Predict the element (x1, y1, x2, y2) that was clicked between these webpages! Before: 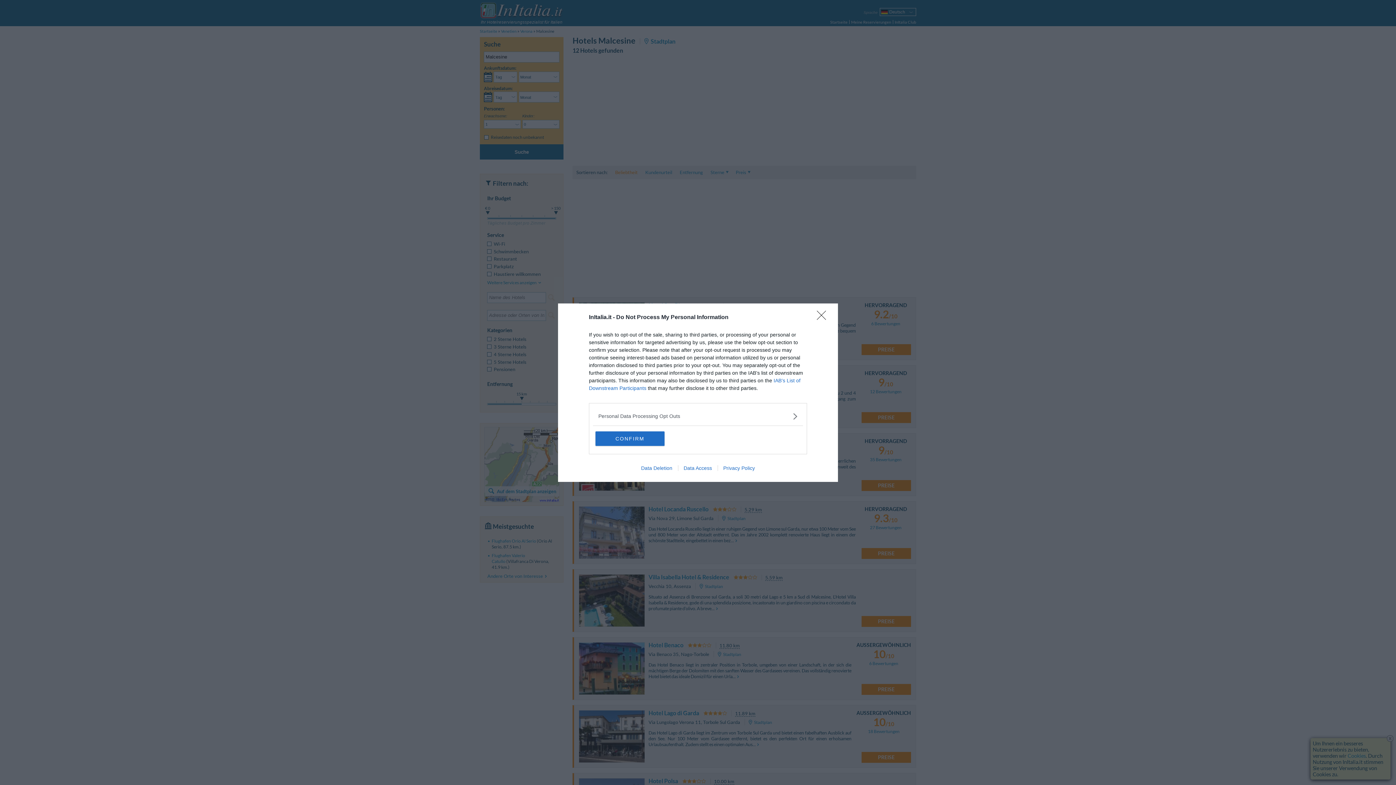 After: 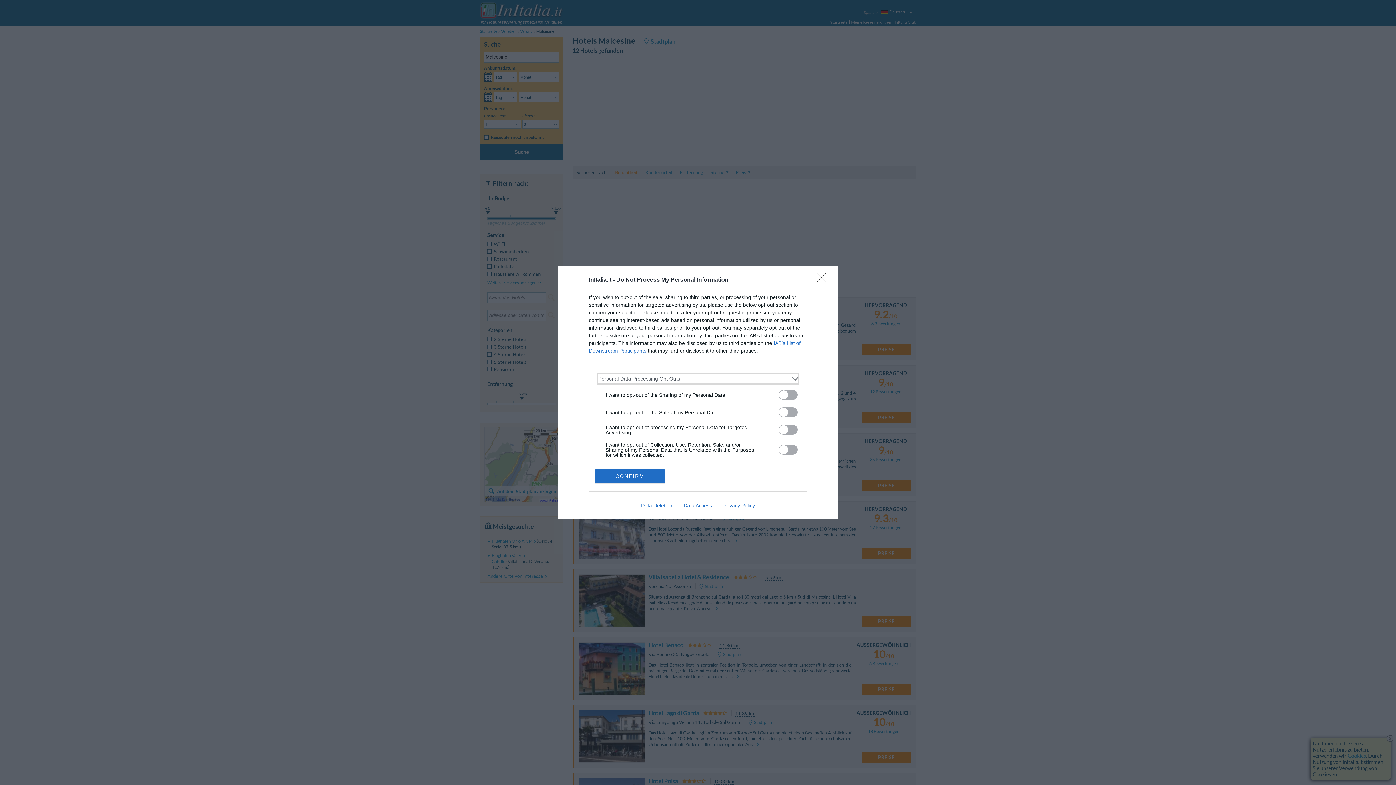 Action: bbox: (598, 412, 797, 420) label: Opt-Outs